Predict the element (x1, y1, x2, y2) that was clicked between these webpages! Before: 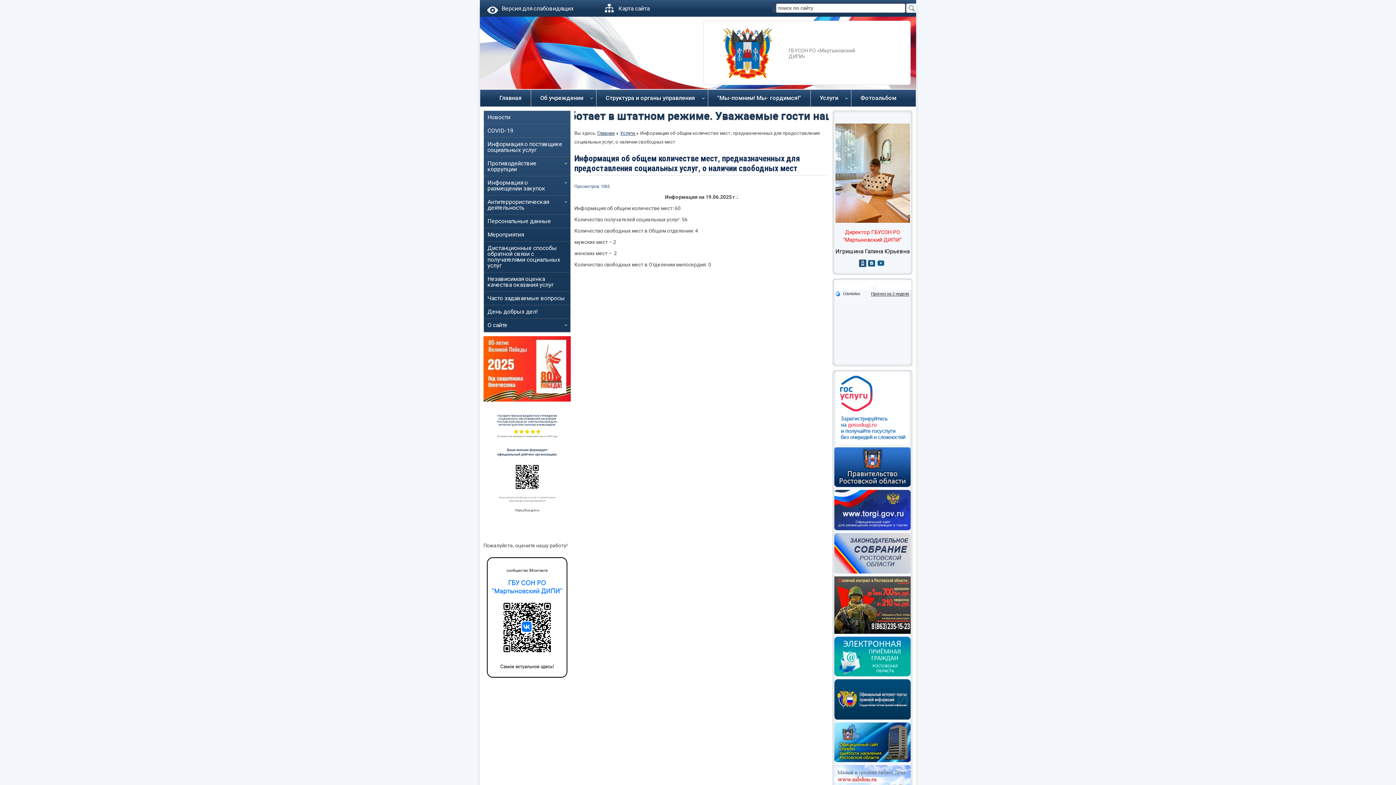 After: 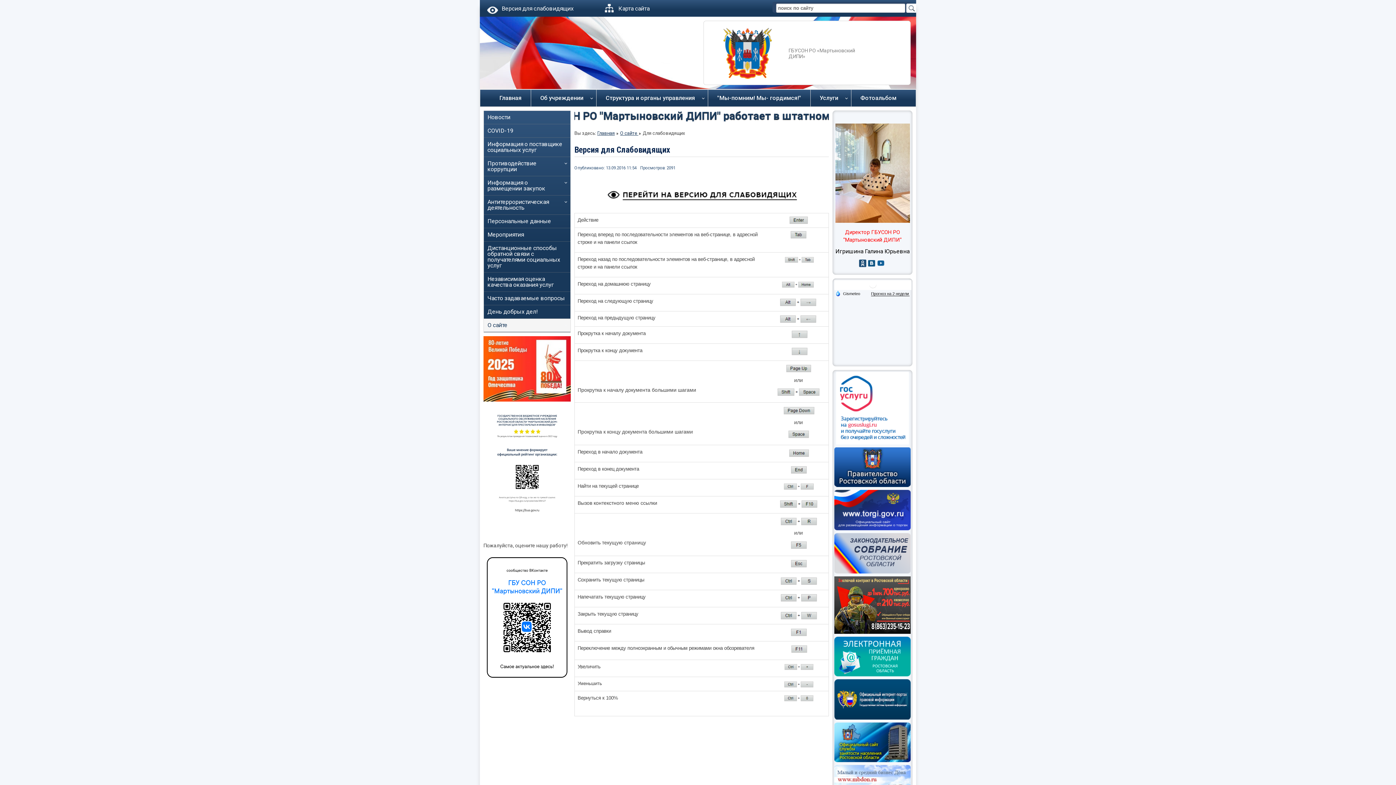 Action: bbox: (501, 5, 573, 12) label: Версия для слабовидящих